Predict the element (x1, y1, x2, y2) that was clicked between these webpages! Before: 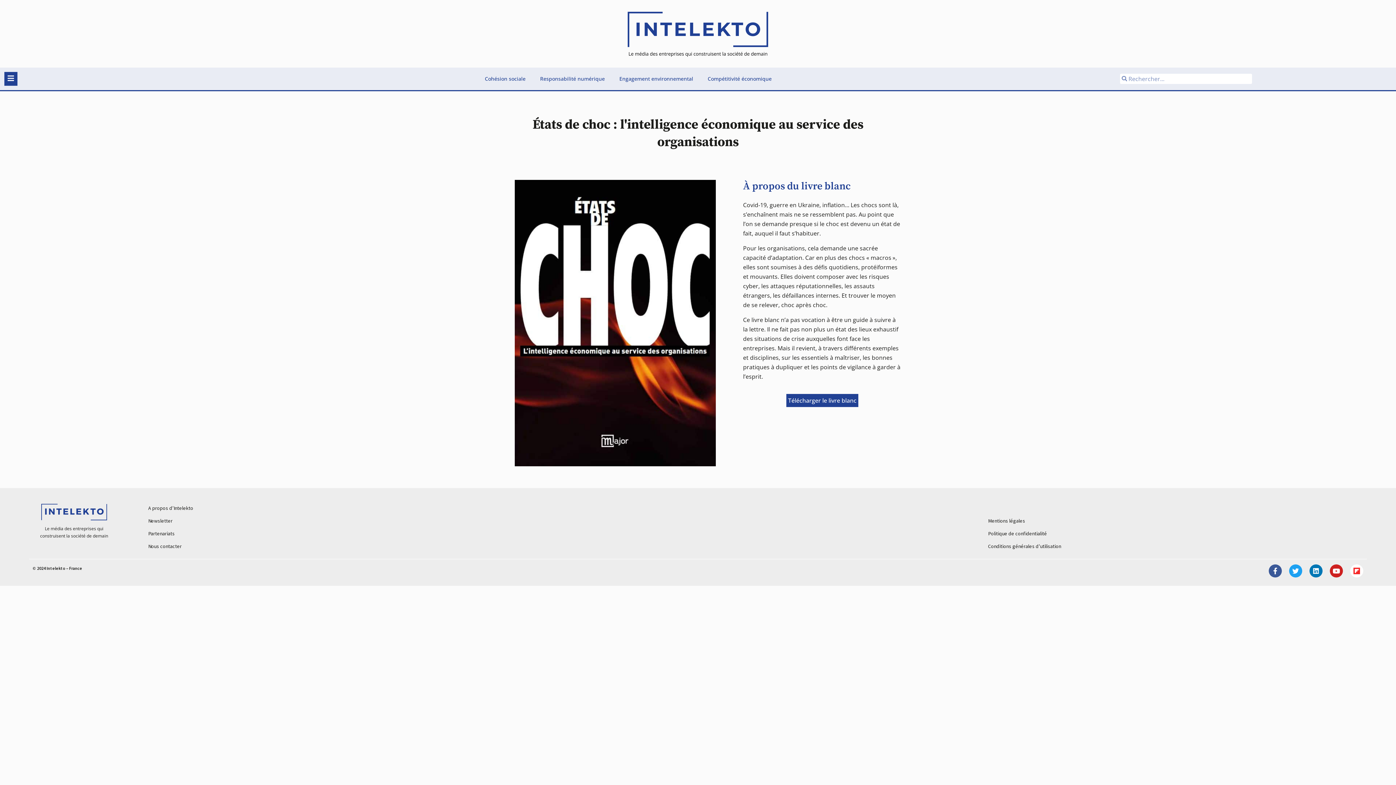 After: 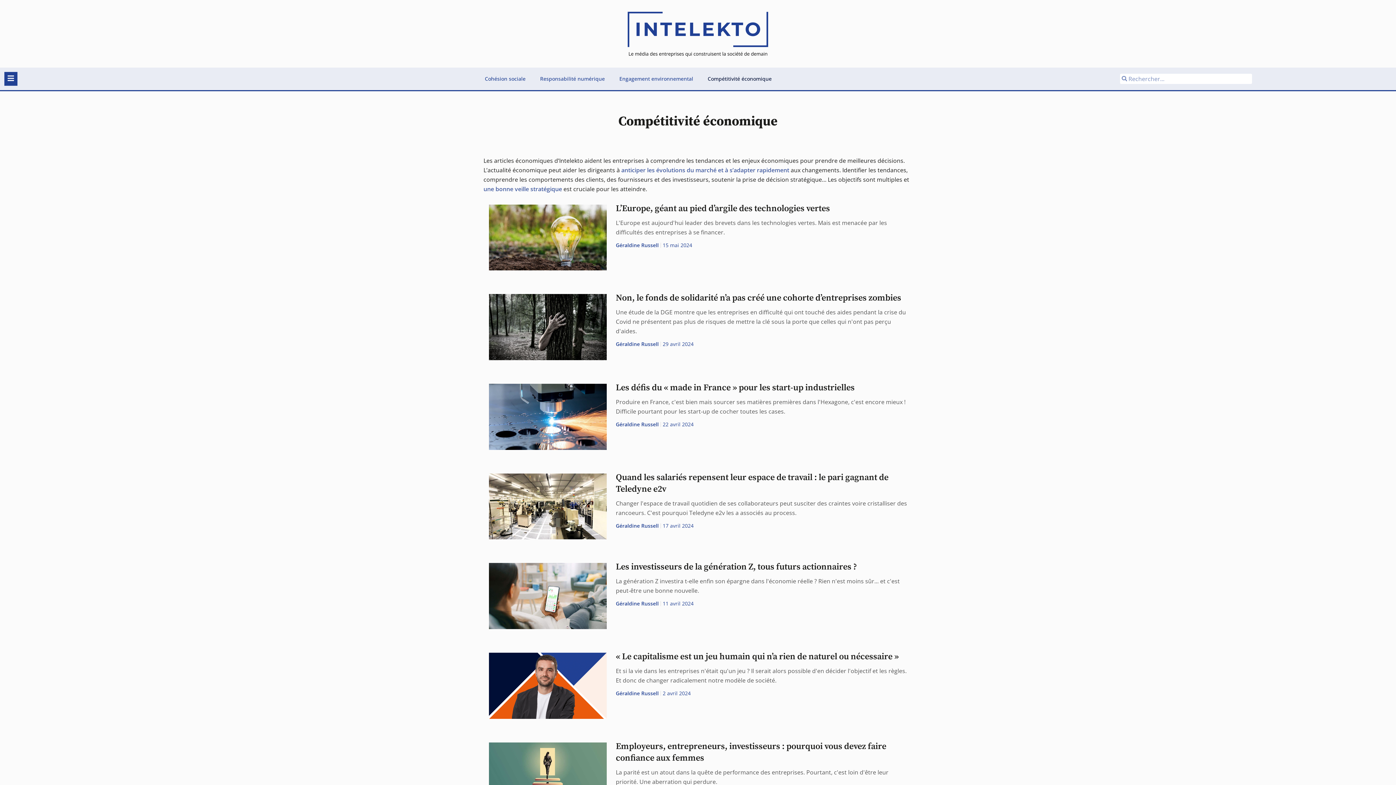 Action: bbox: (700, 72, 779, 85) label: Compétitivité économique